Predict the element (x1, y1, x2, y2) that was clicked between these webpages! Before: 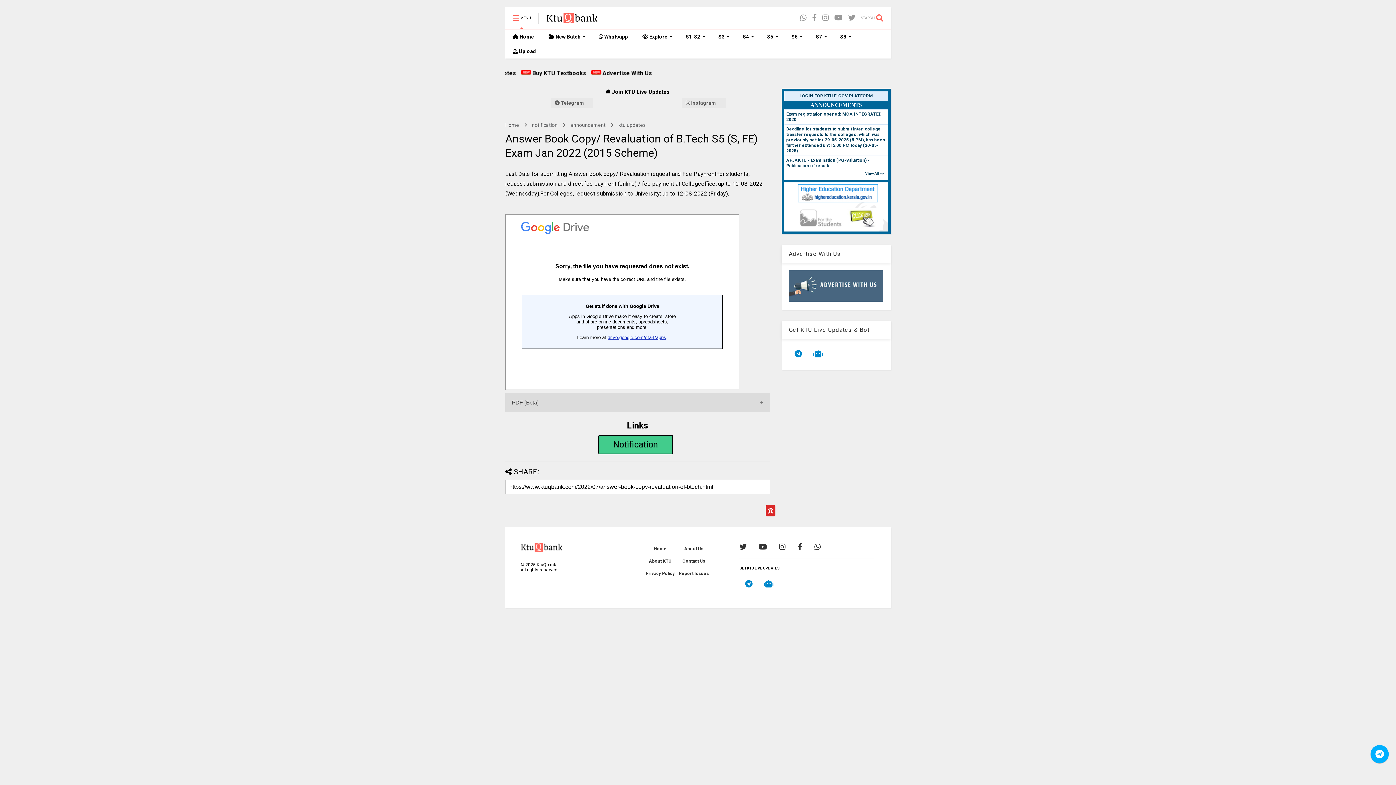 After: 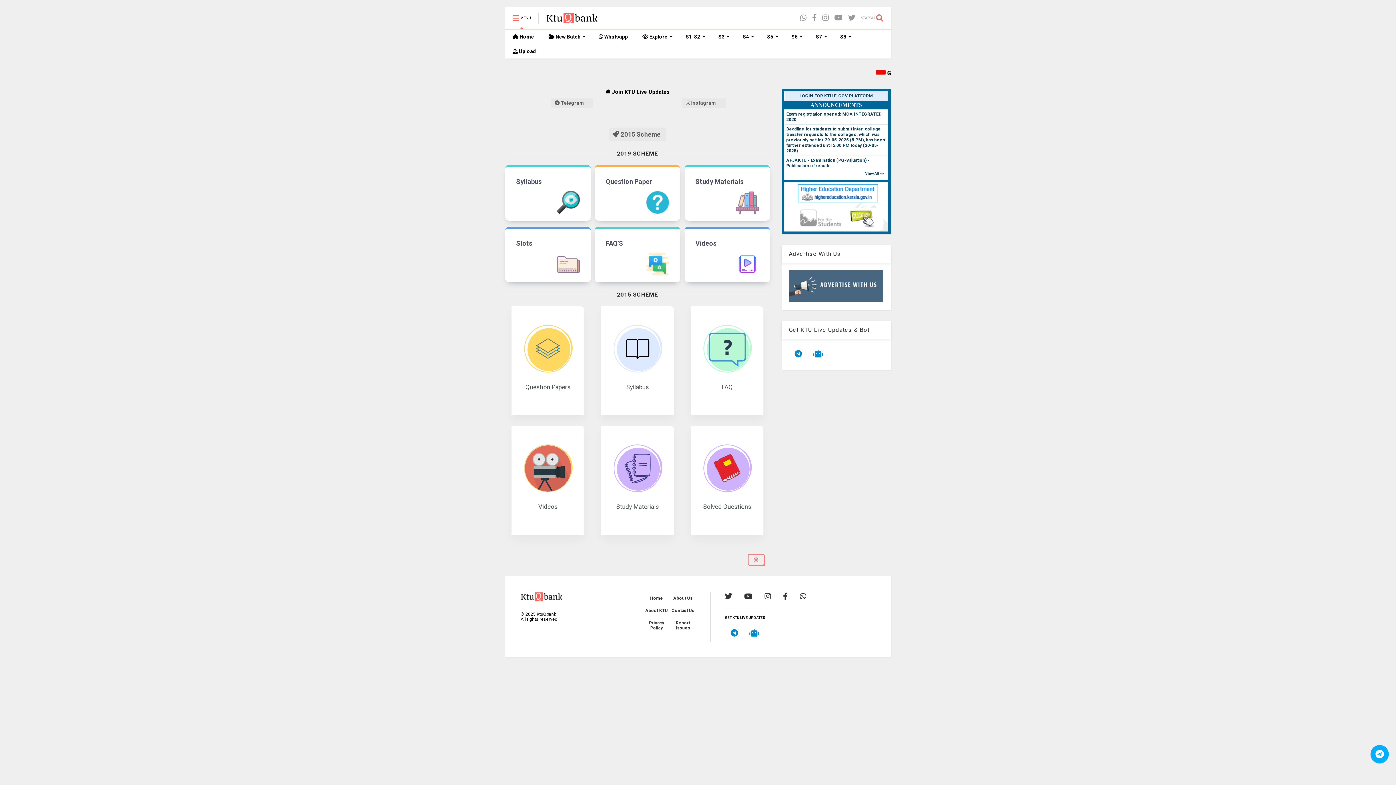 Action: bbox: (505, 122, 519, 127) label: Home